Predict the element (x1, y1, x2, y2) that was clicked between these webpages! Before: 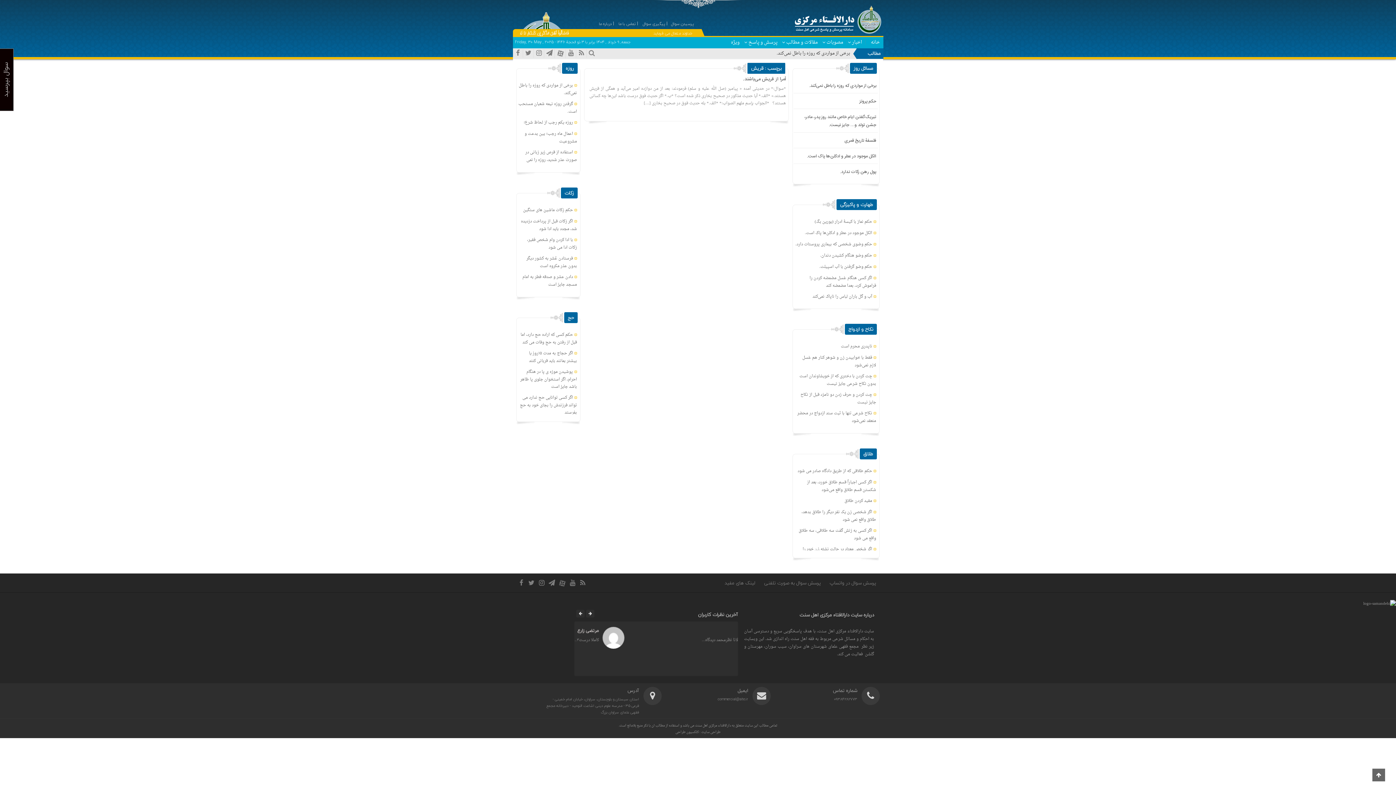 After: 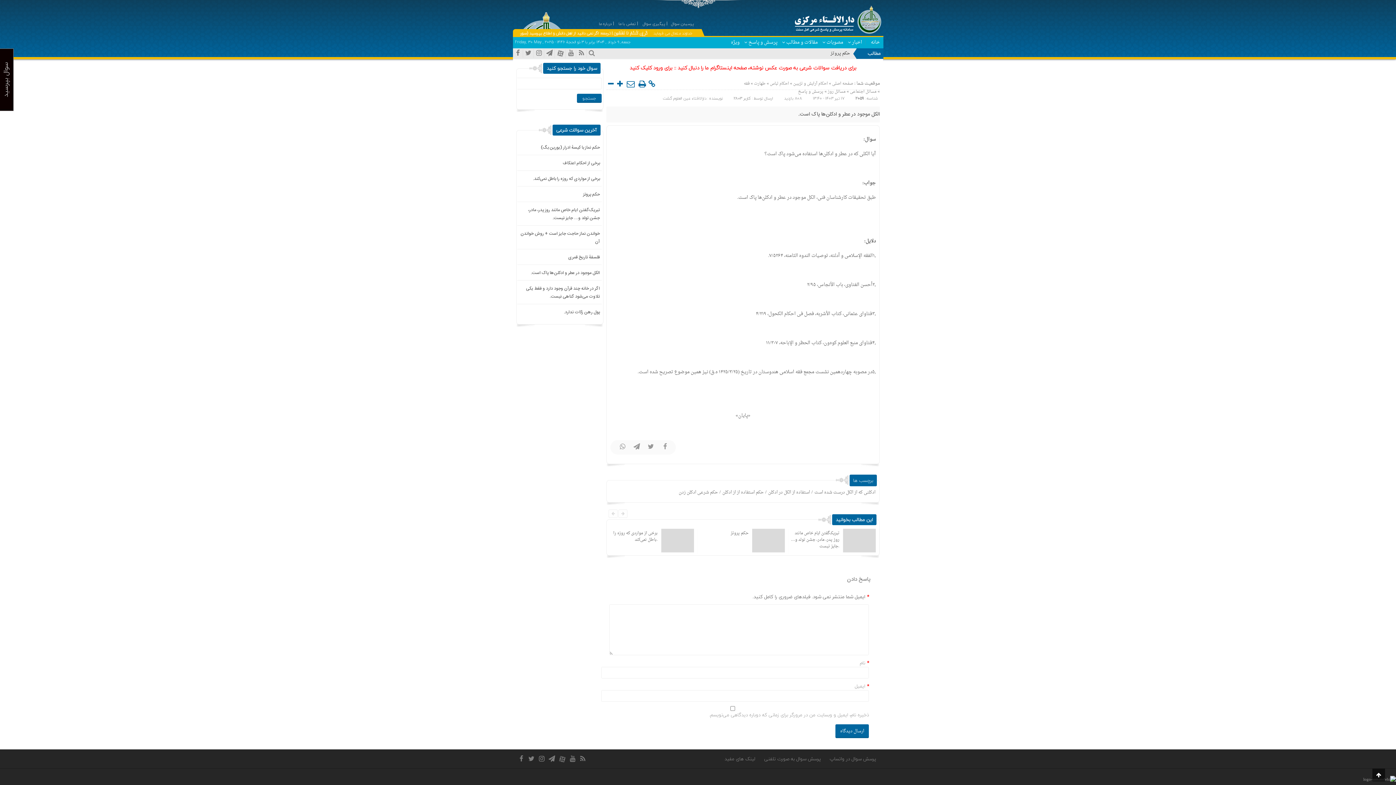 Action: label: الکل موجود در عطر و ادکلن‌ها پاک است. bbox: (807, 152, 876, 160)